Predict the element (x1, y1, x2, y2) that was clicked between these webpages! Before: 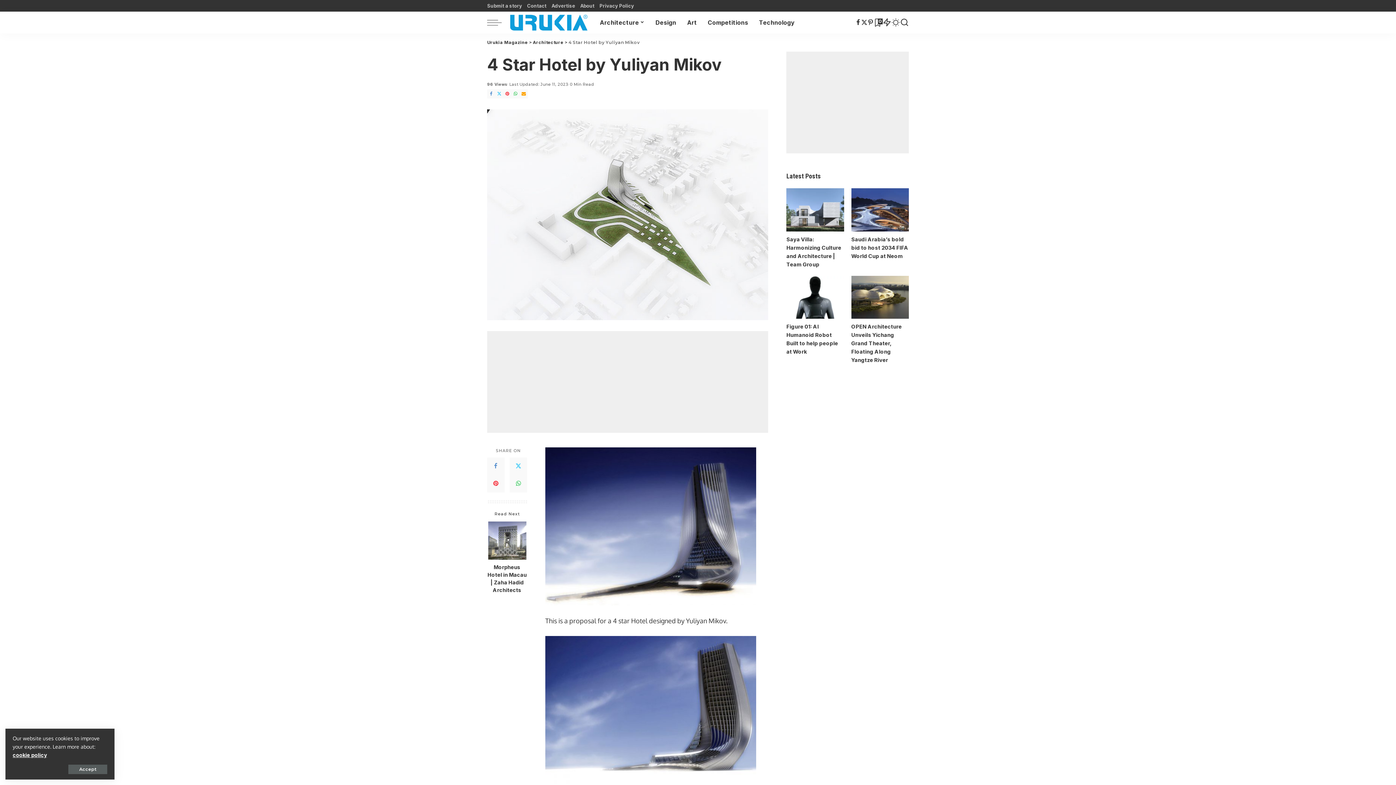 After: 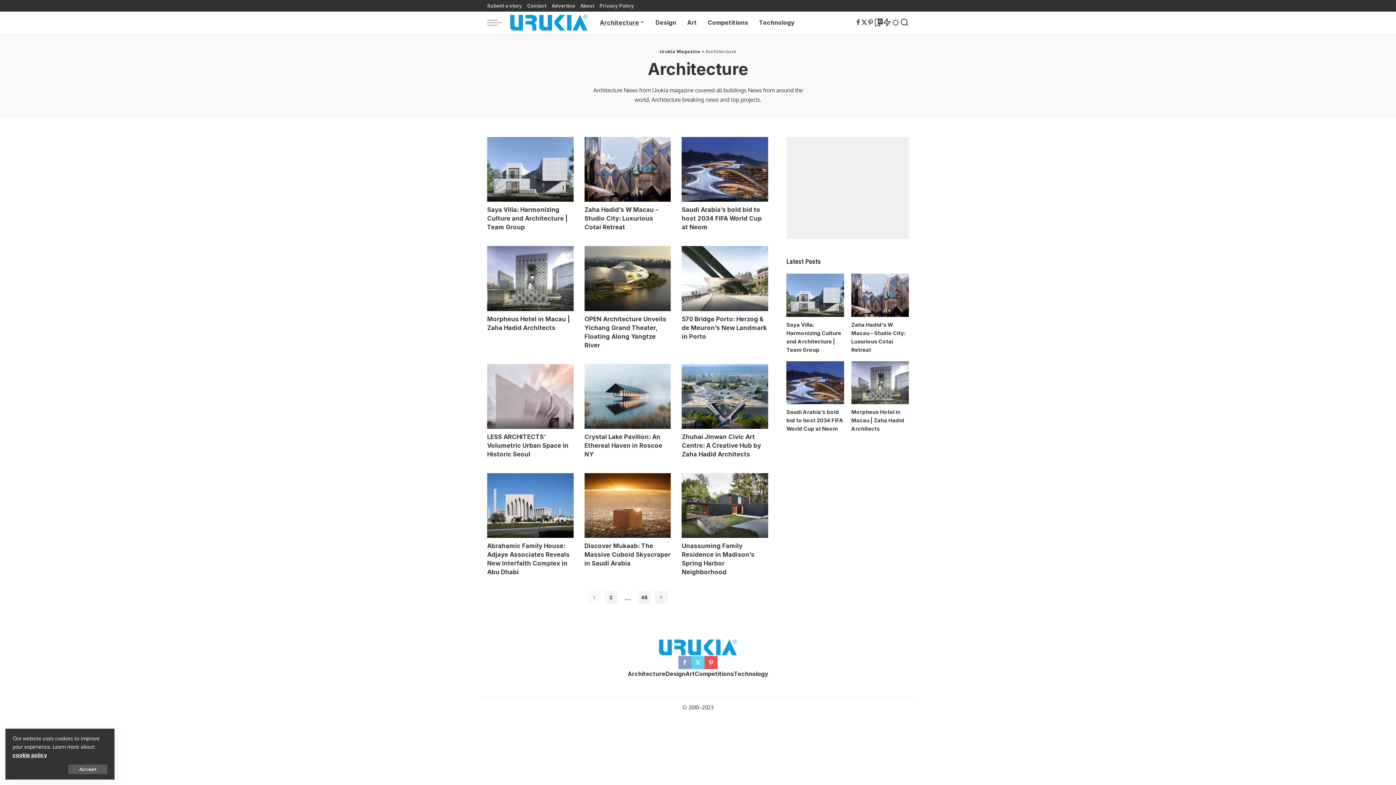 Action: bbox: (533, 39, 563, 45) label: Architecture